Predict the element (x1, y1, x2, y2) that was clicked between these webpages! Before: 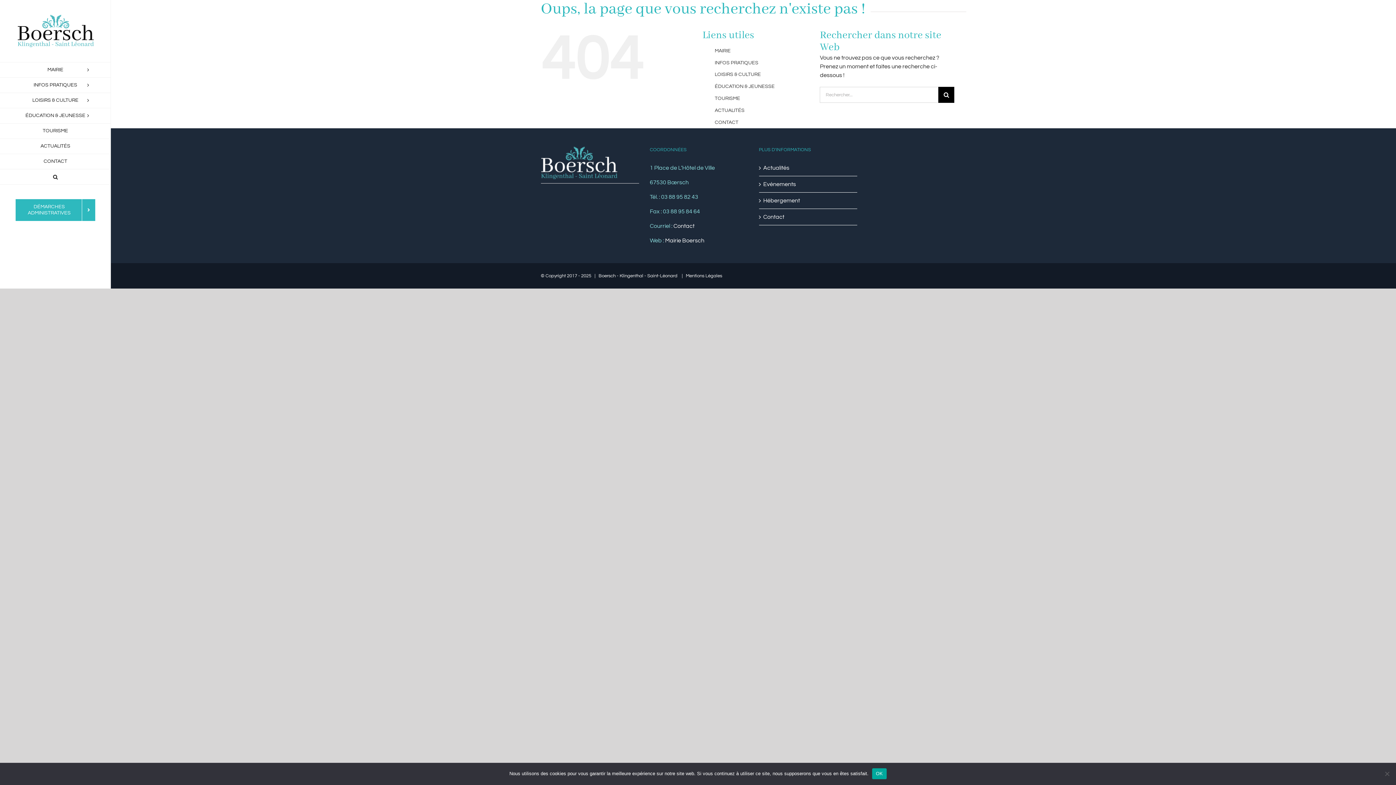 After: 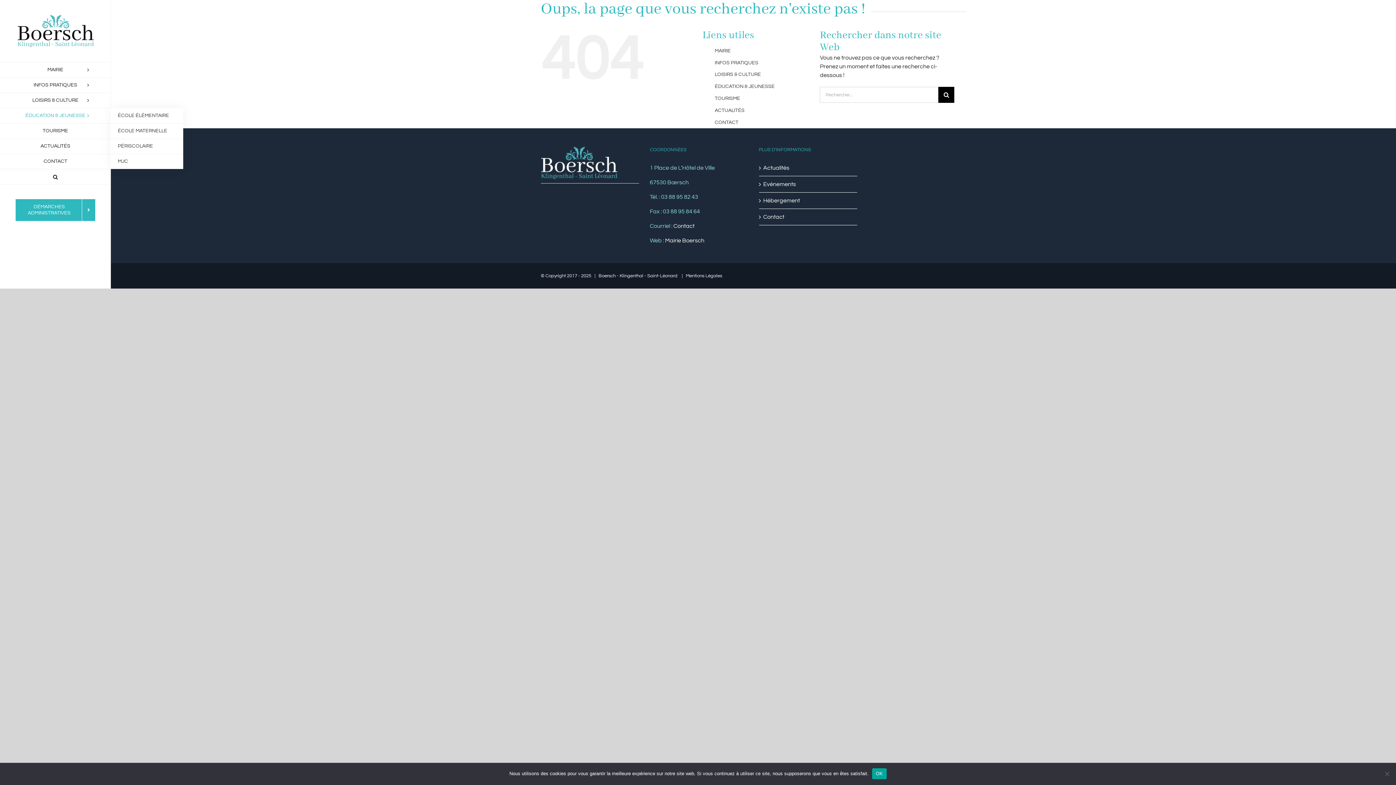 Action: label: ÉDUCATION & JEUNESSE bbox: (0, 108, 110, 123)